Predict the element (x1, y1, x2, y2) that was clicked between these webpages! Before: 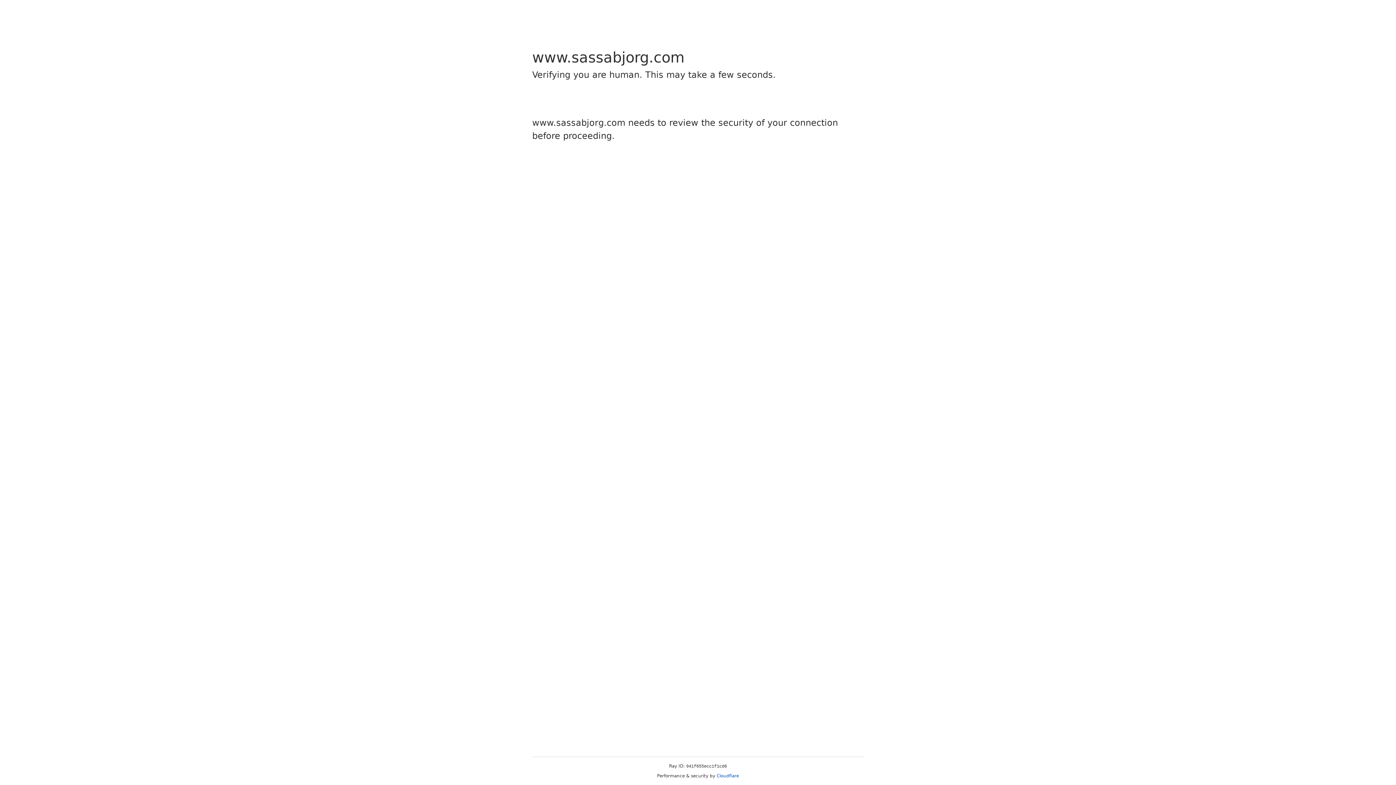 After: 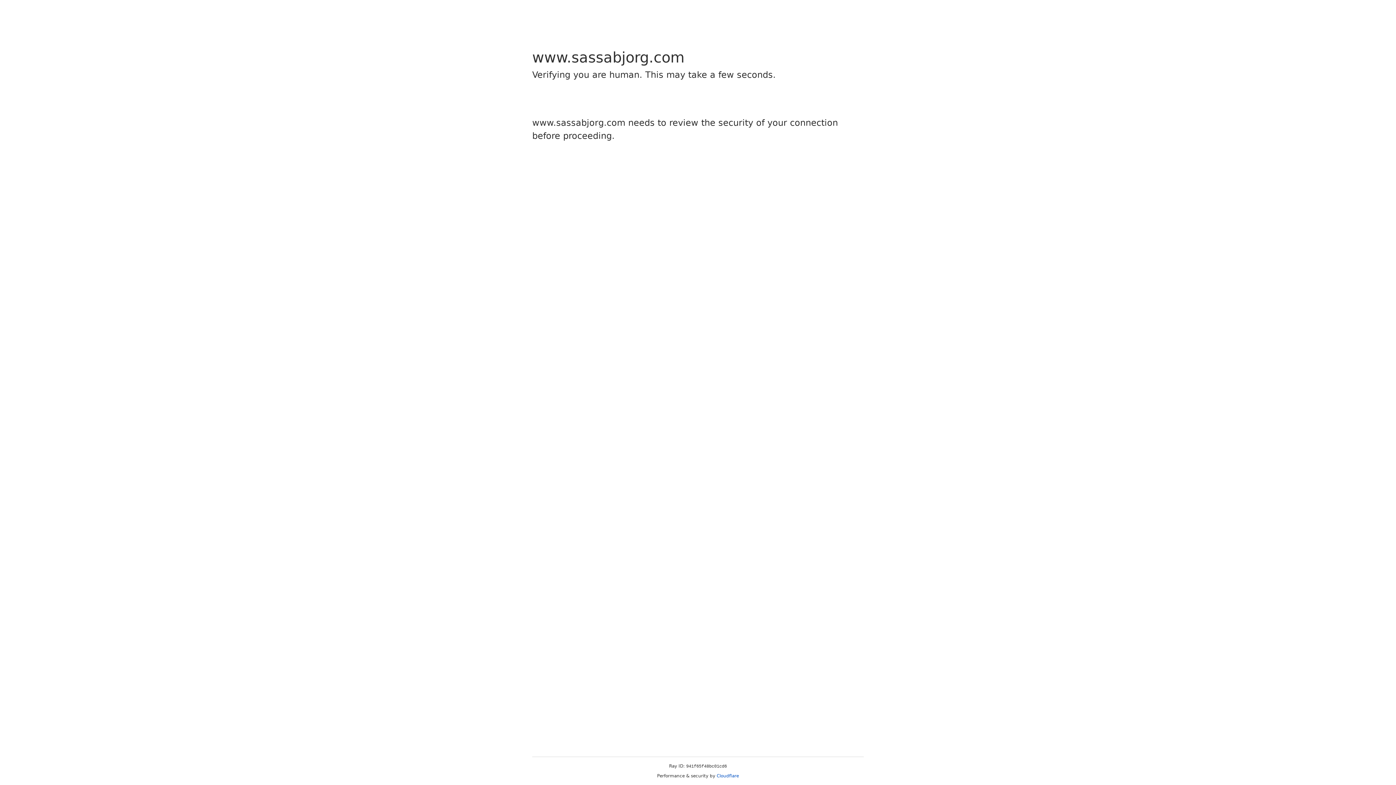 Action: bbox: (716, 773, 739, 778) label: Cloudflare